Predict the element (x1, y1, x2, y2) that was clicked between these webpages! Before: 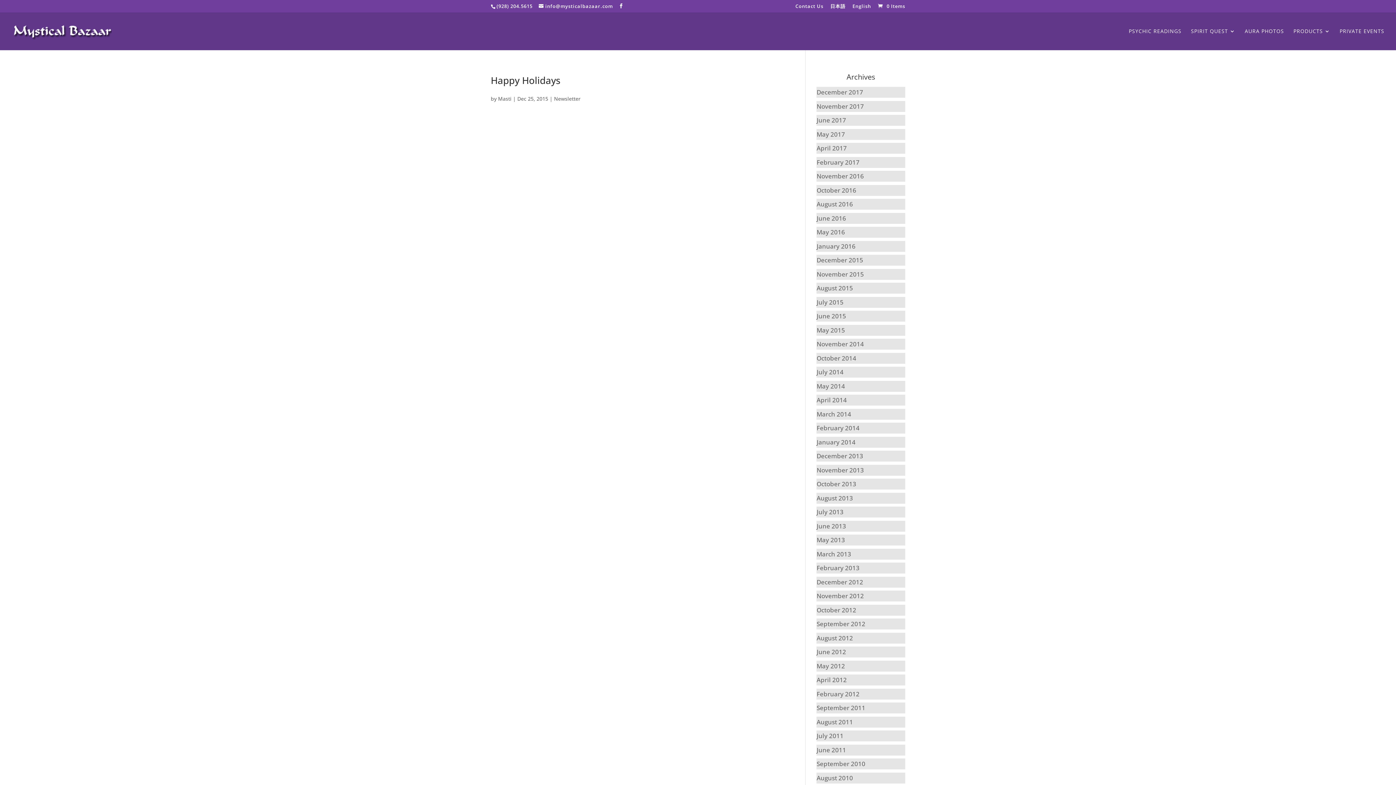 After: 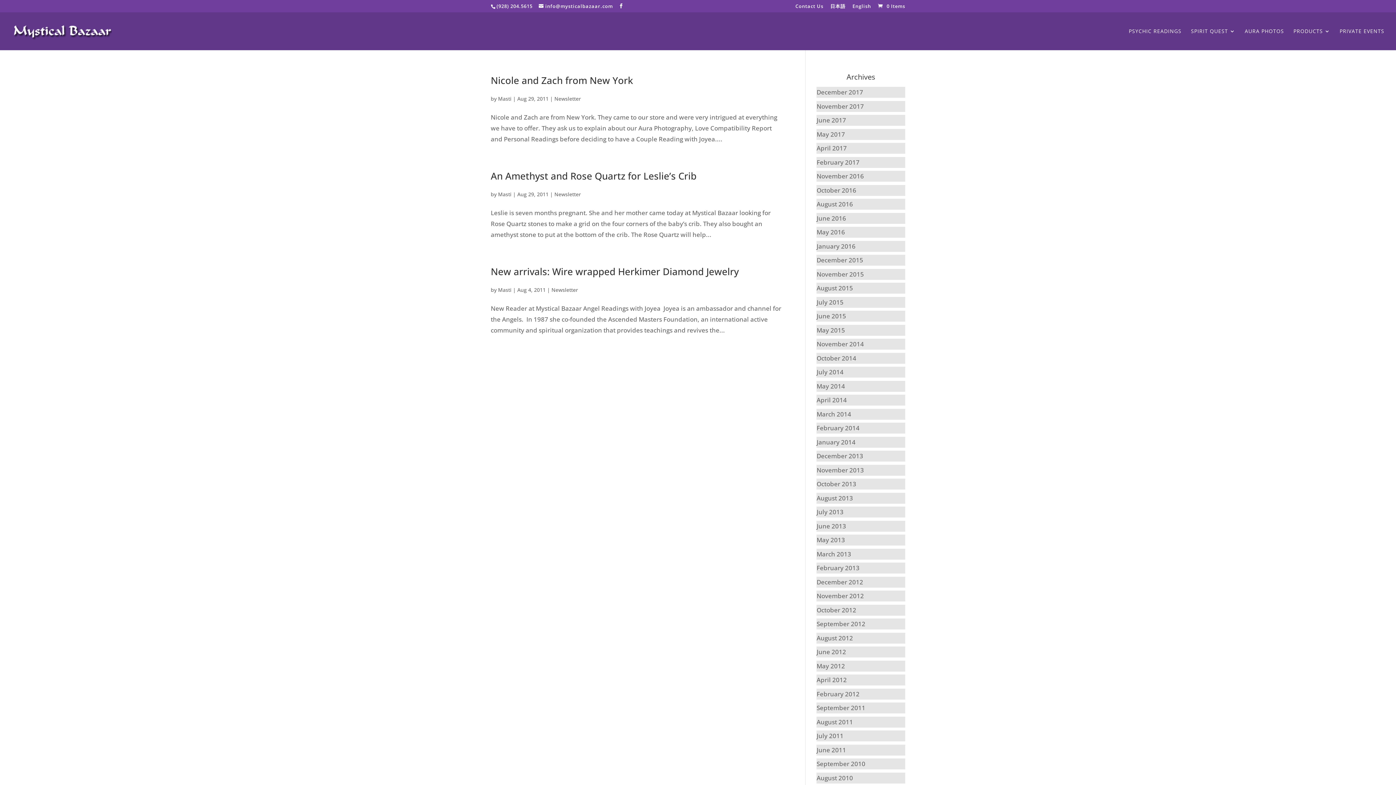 Action: bbox: (816, 718, 853, 726) label: August 2011